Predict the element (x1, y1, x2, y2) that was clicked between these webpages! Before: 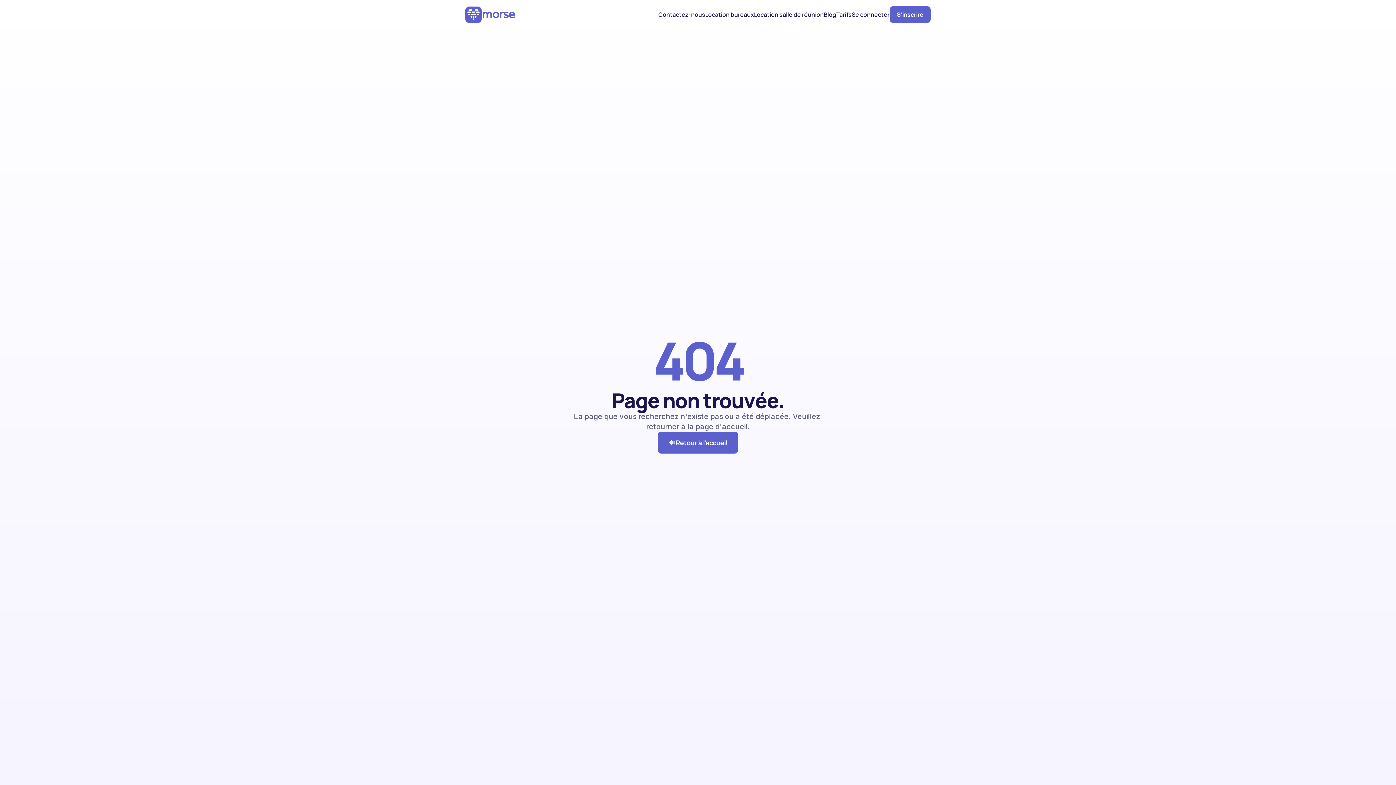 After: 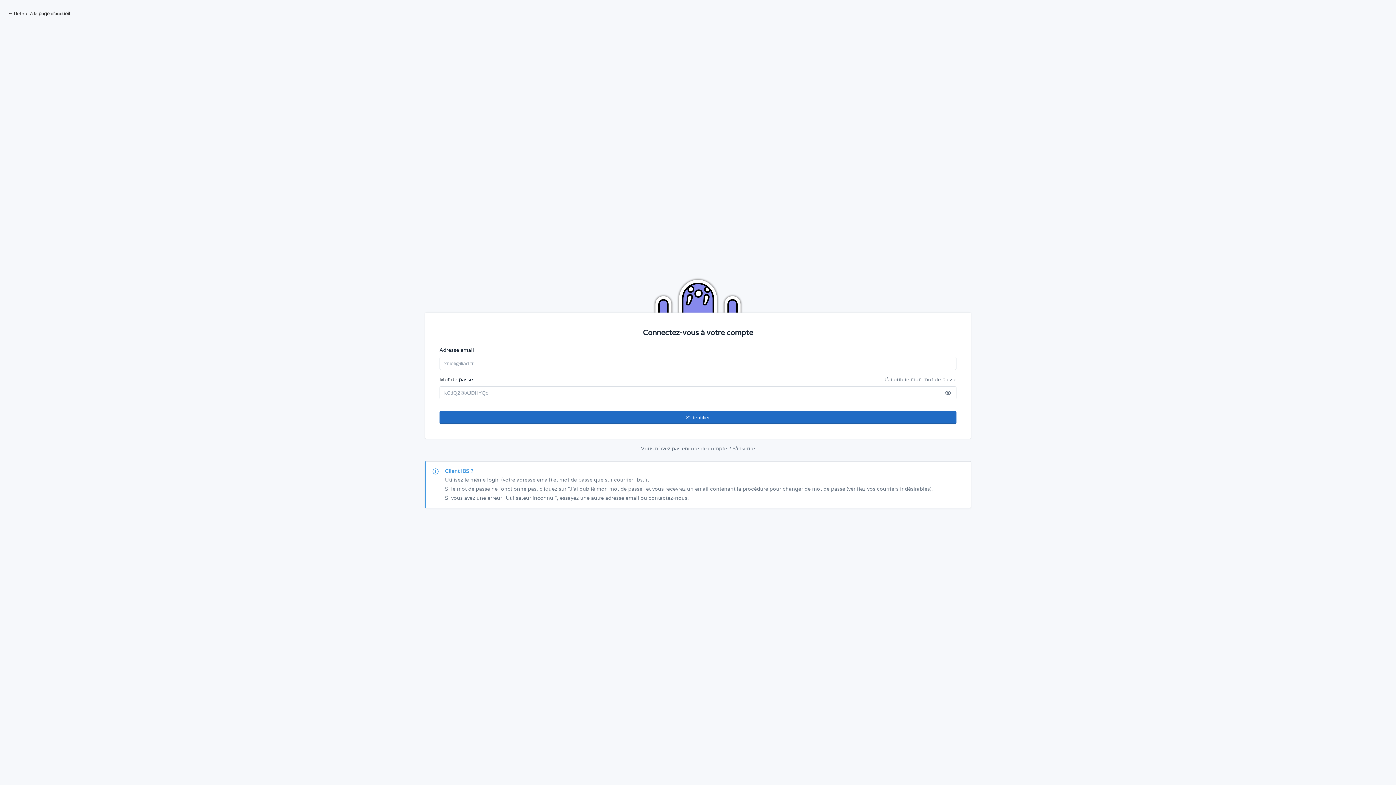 Action: bbox: (852, 10, 889, 18) label: Se connecter